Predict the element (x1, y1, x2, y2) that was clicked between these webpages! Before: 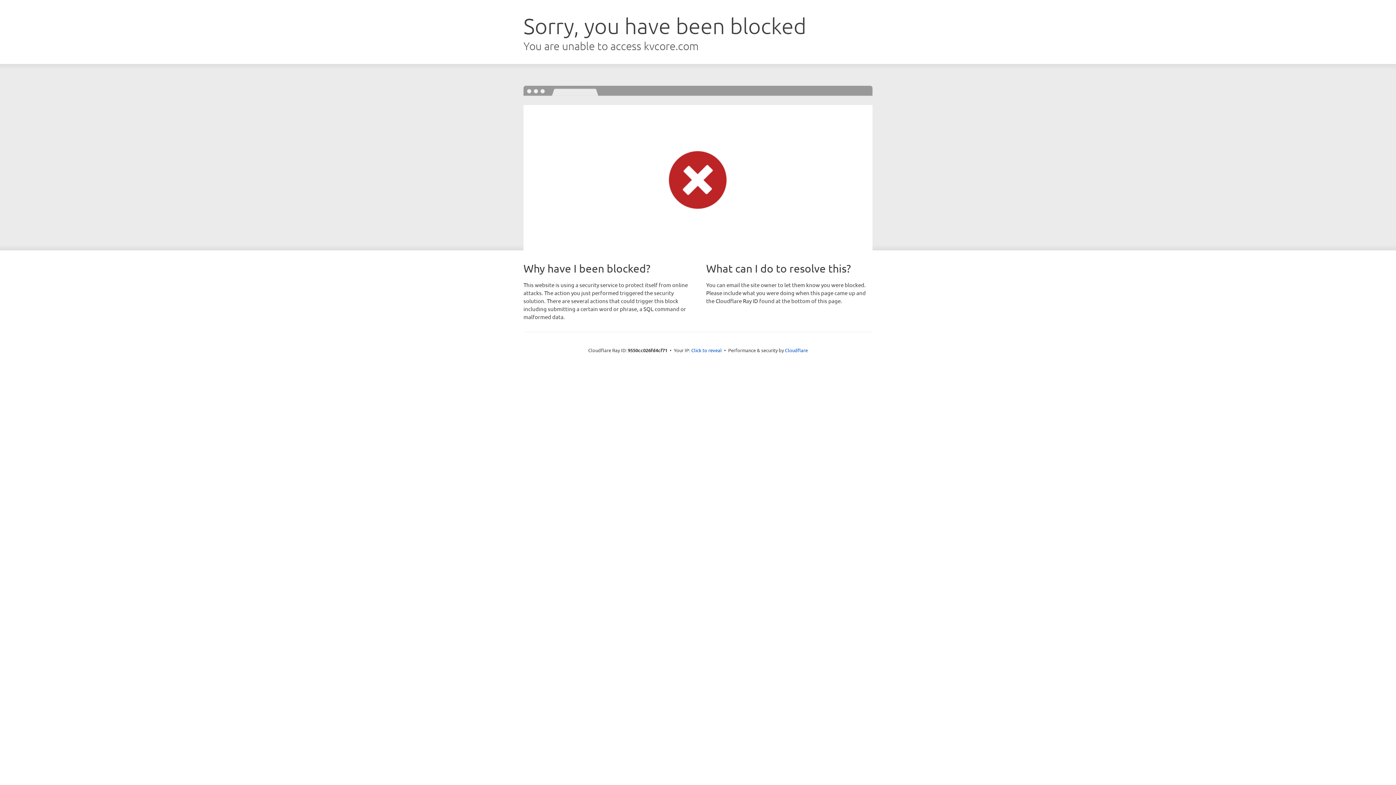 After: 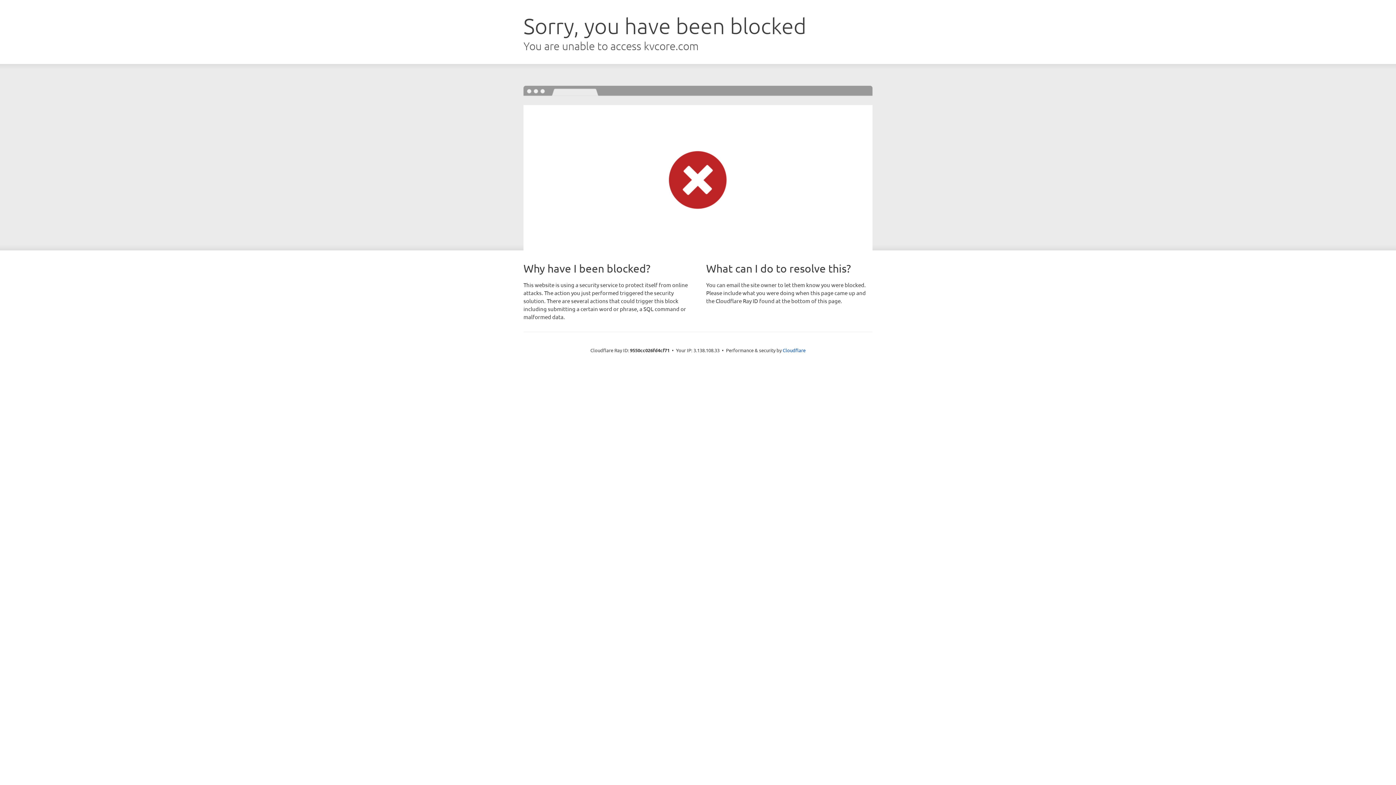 Action: label: Click to reveal bbox: (691, 346, 722, 353)